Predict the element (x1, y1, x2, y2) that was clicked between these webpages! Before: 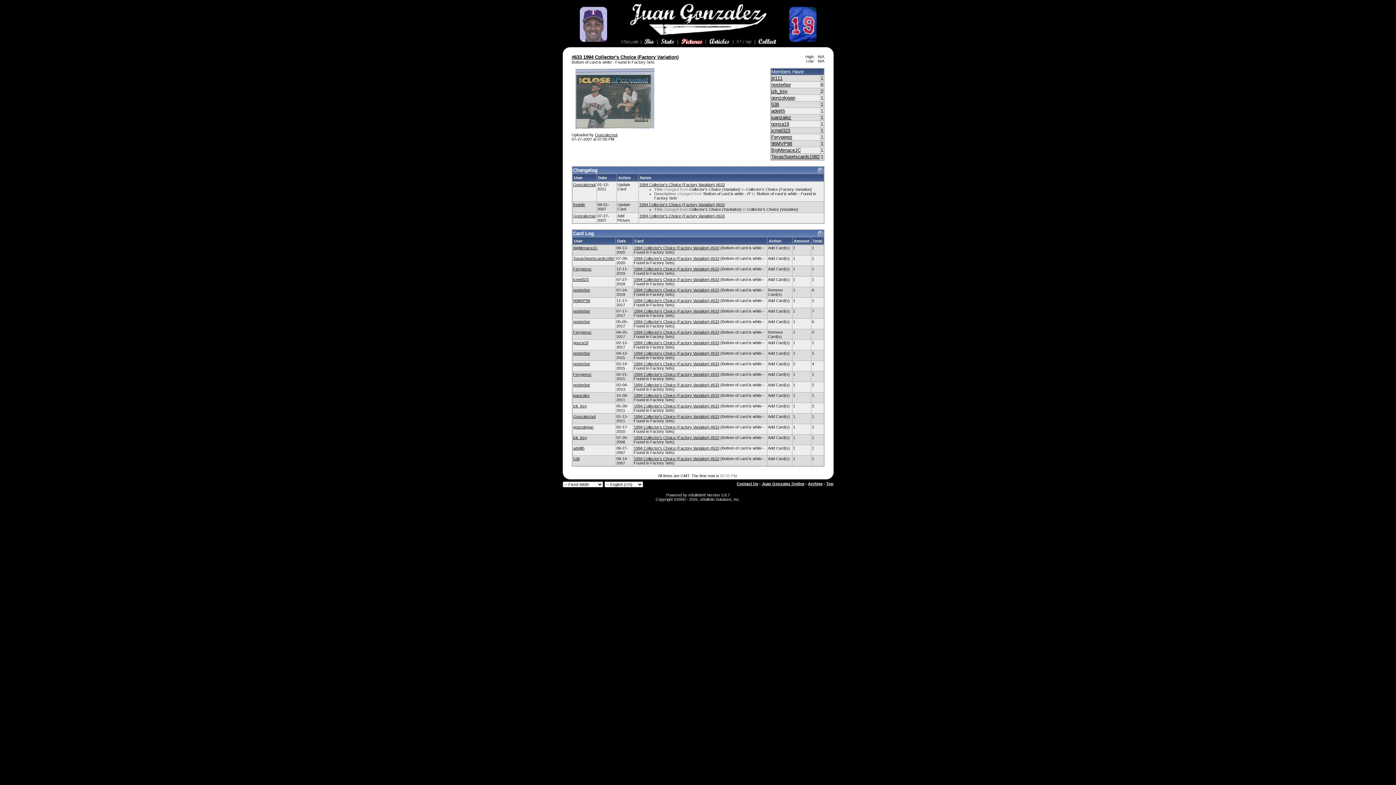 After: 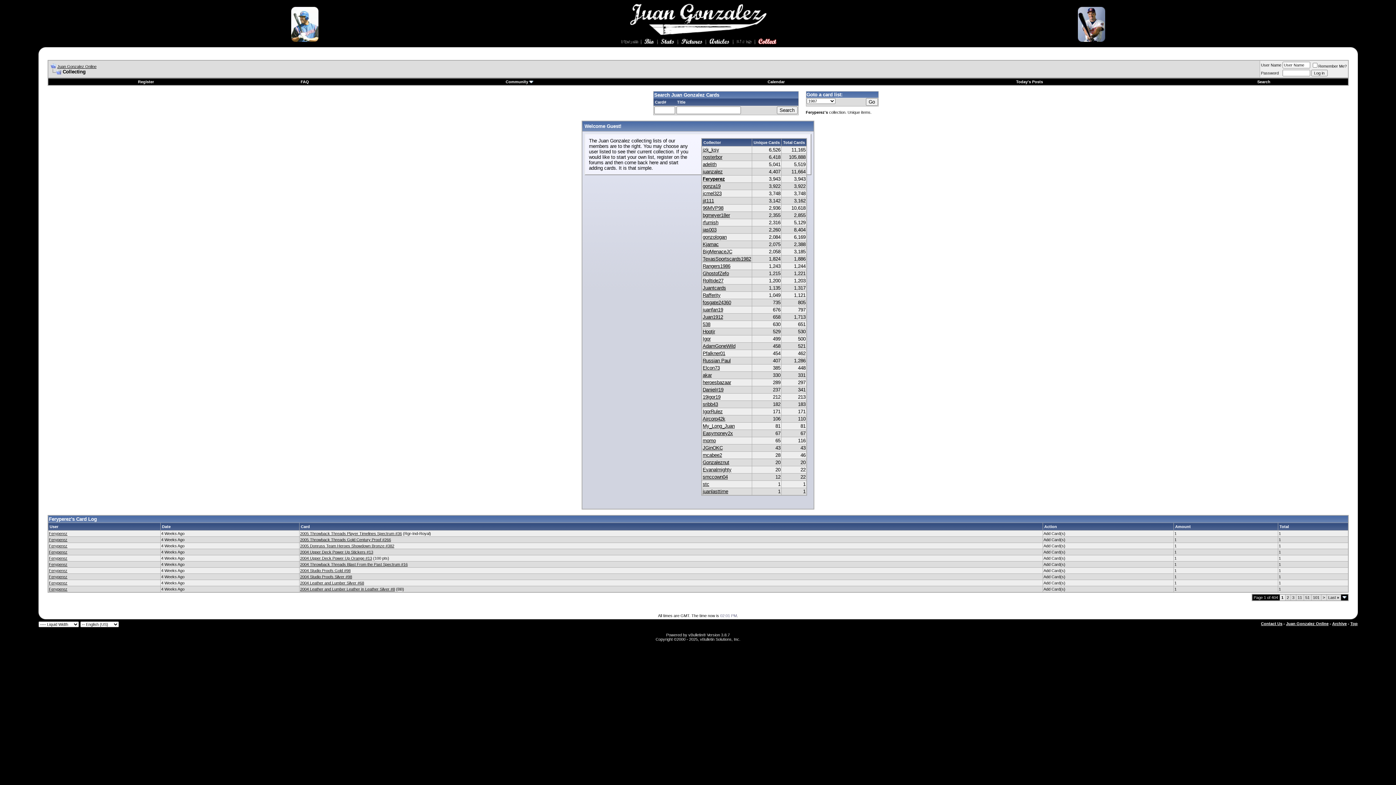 Action: bbox: (771, 134, 792, 140) label: Feryperez